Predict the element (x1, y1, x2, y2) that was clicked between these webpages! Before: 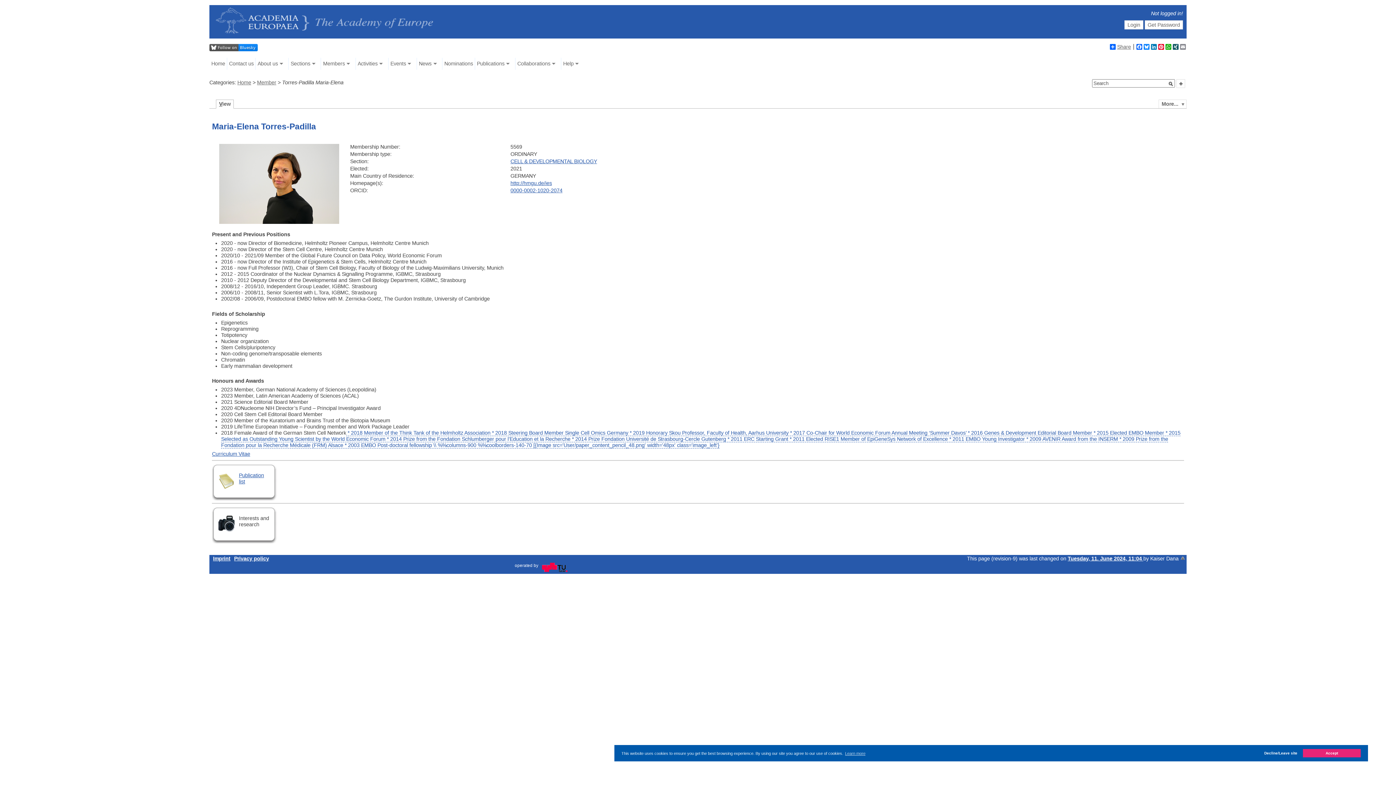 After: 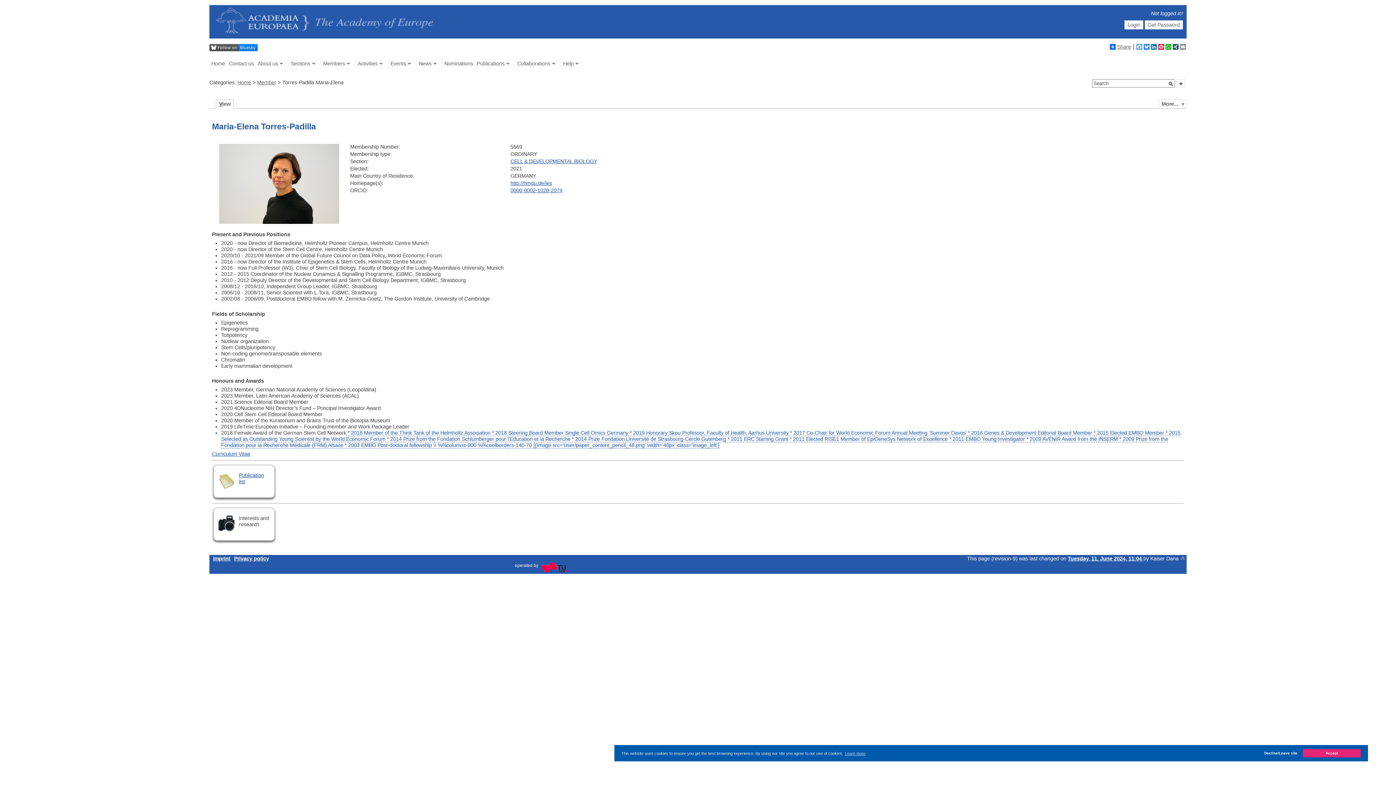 Action: bbox: (1136, 43, 1143, 49) label: Facebook